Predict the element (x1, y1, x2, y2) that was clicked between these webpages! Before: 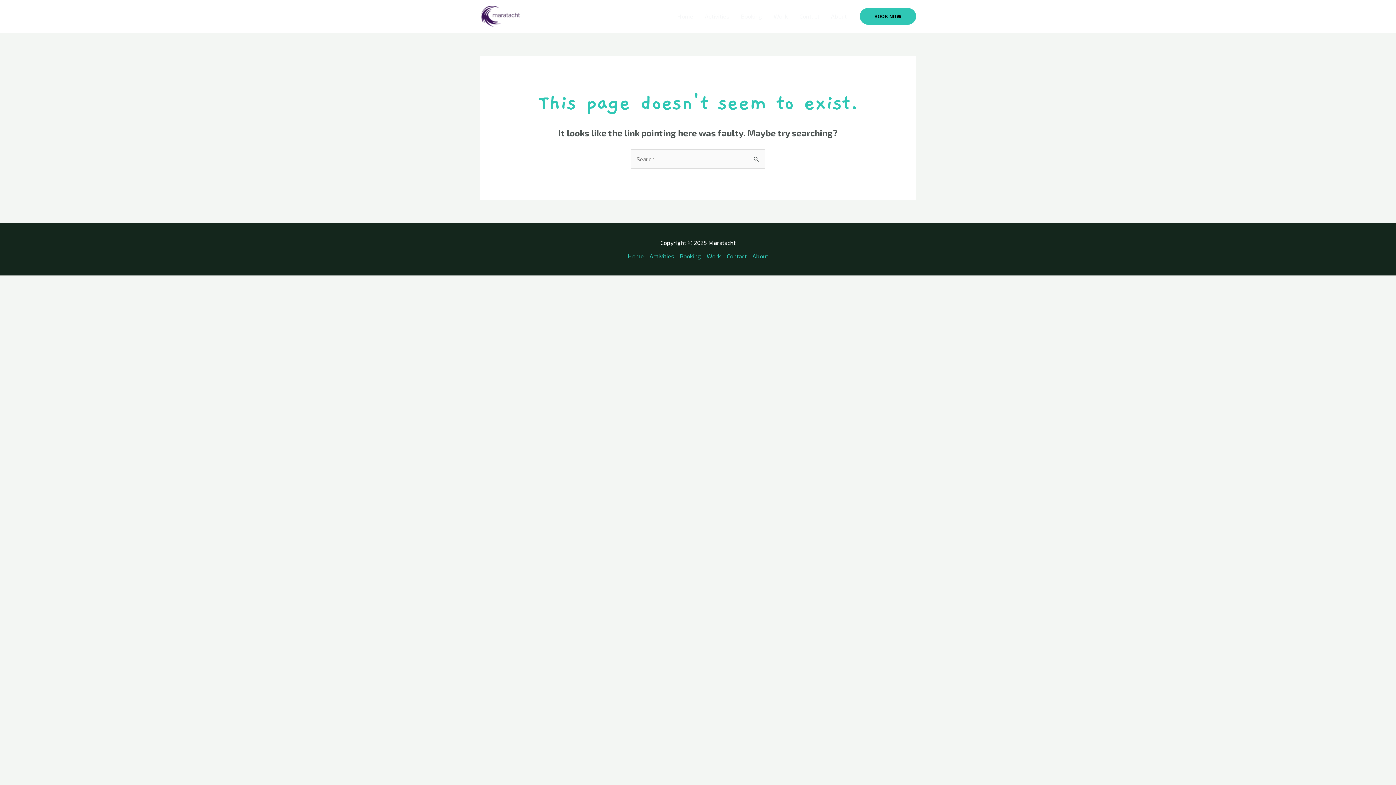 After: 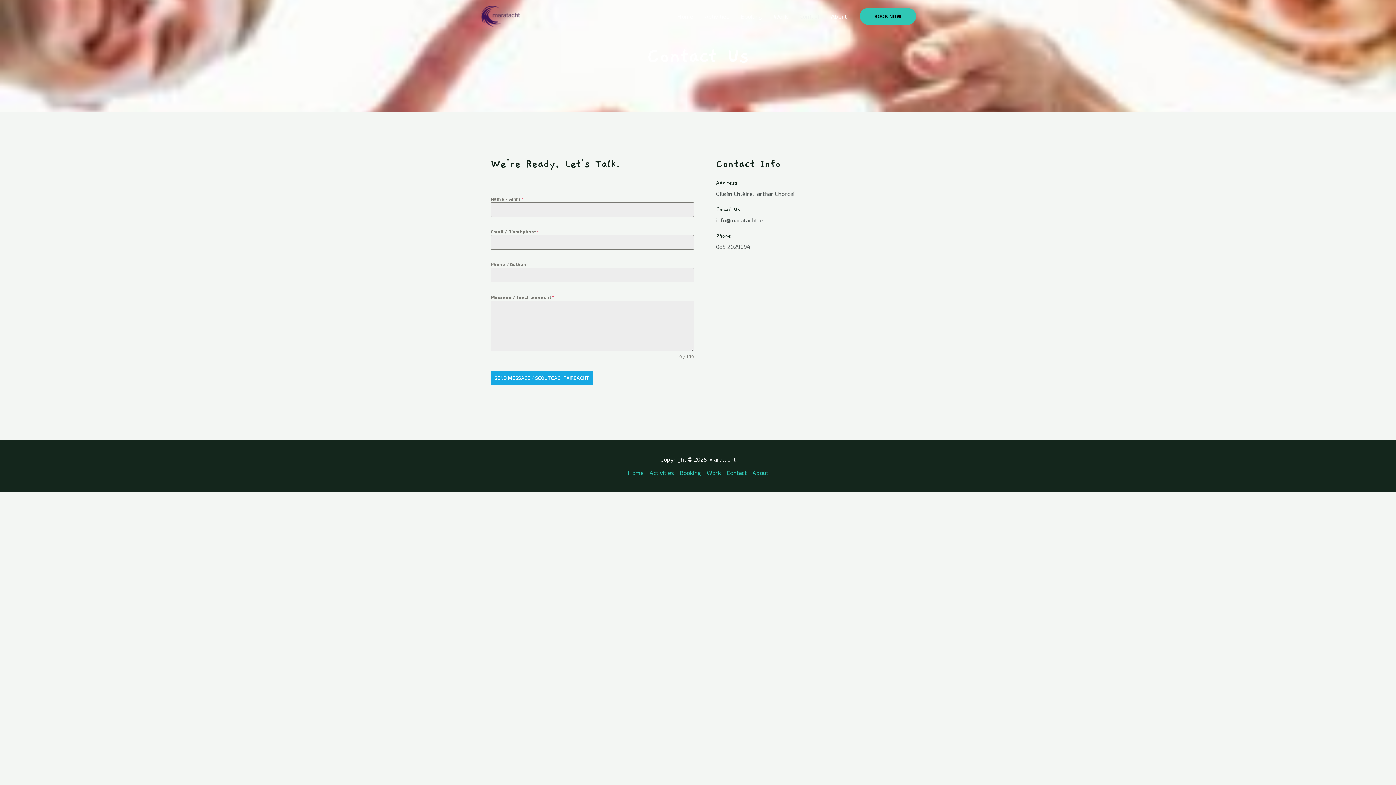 Action: bbox: (793, 3, 825, 29) label: Contact